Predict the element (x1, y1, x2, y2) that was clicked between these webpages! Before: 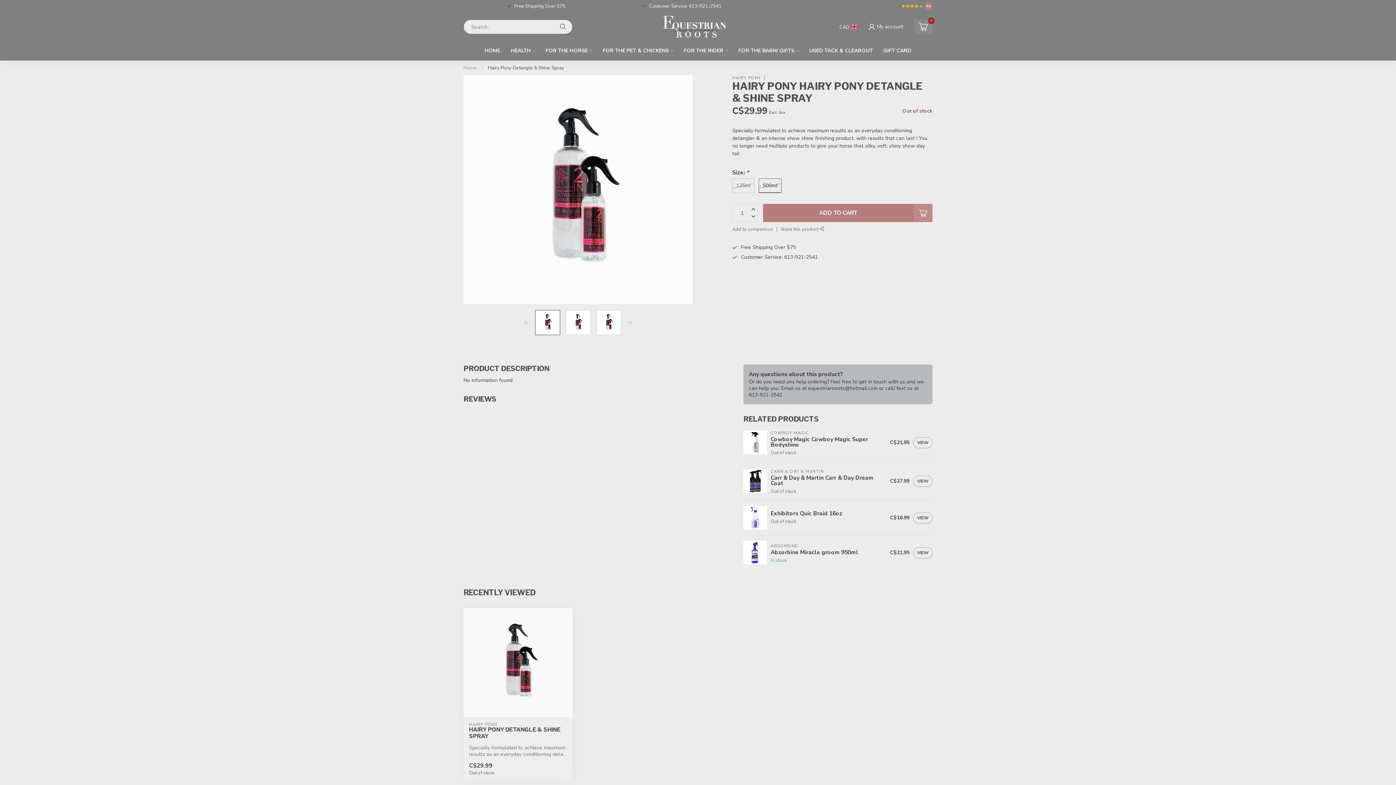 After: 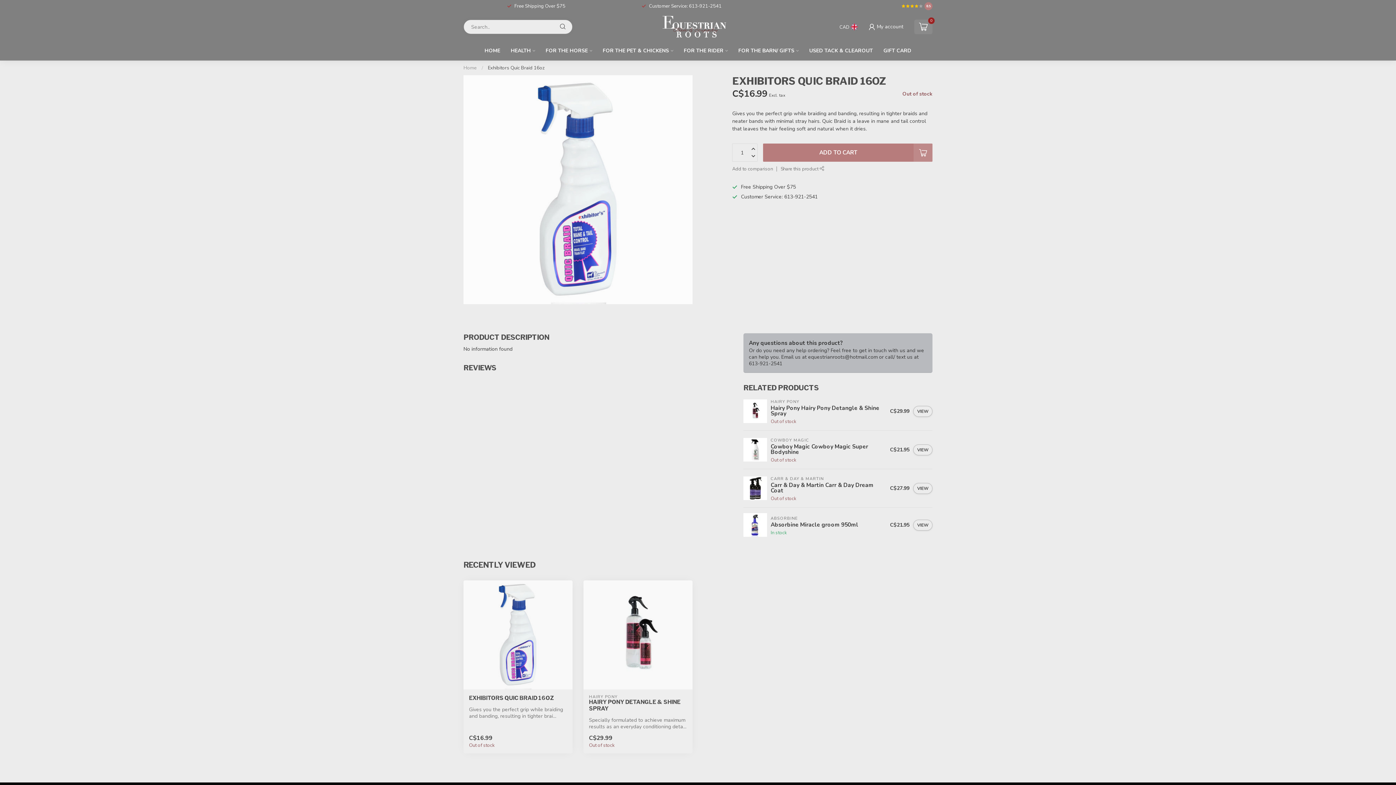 Action: label: Exhibitors Quic Braid 16oz
Out of stock bbox: (767, 510, 890, 525)